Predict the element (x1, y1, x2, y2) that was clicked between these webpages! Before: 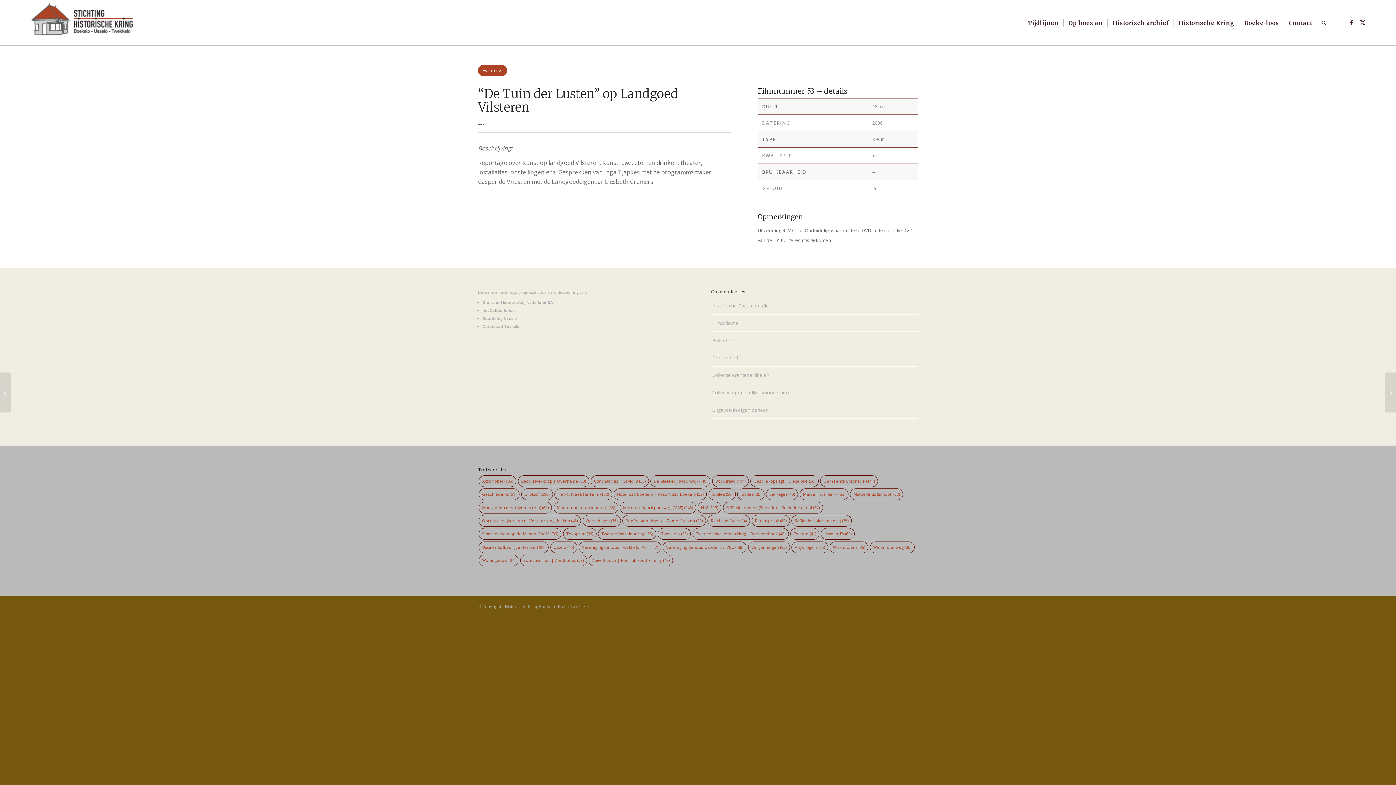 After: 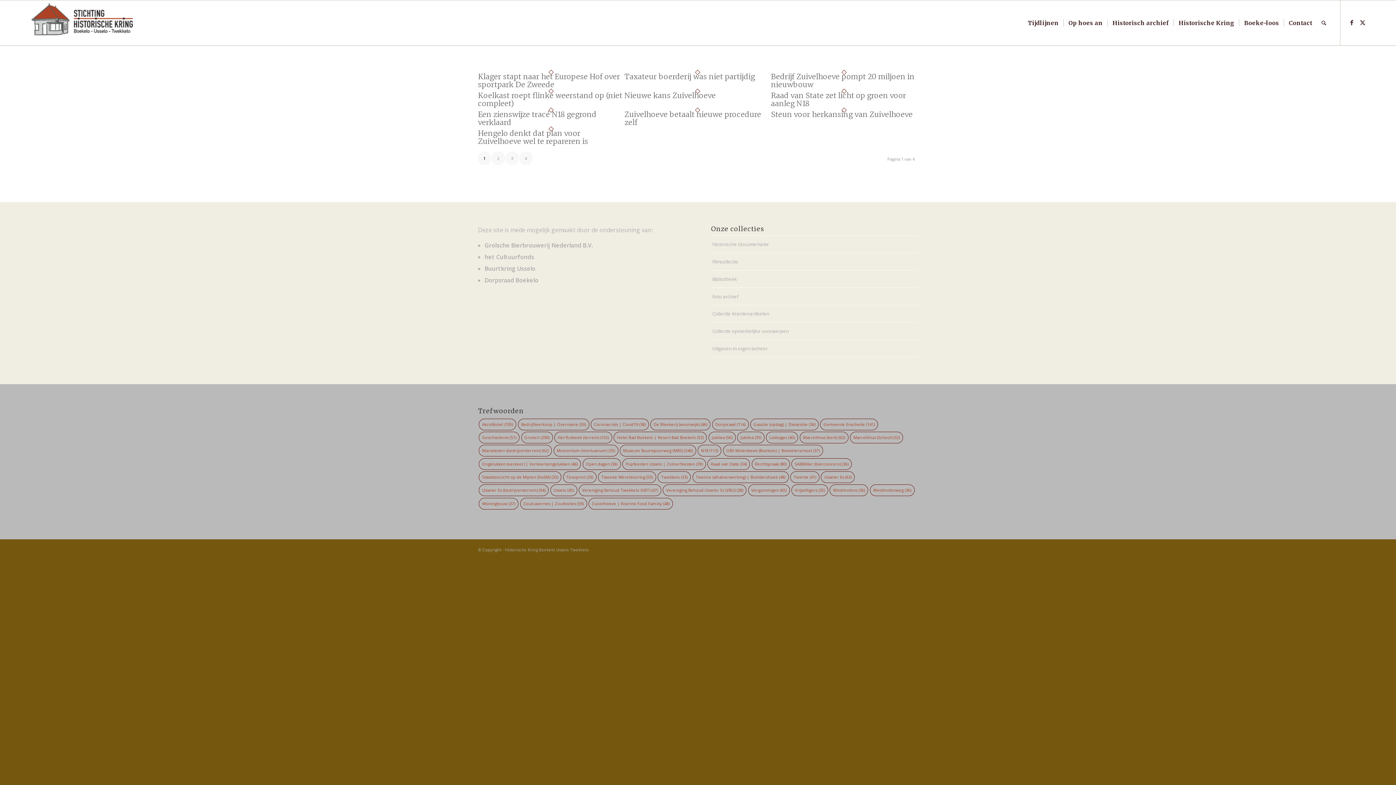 Action: bbox: (707, 515, 750, 526) label: Raad van State (34 items)